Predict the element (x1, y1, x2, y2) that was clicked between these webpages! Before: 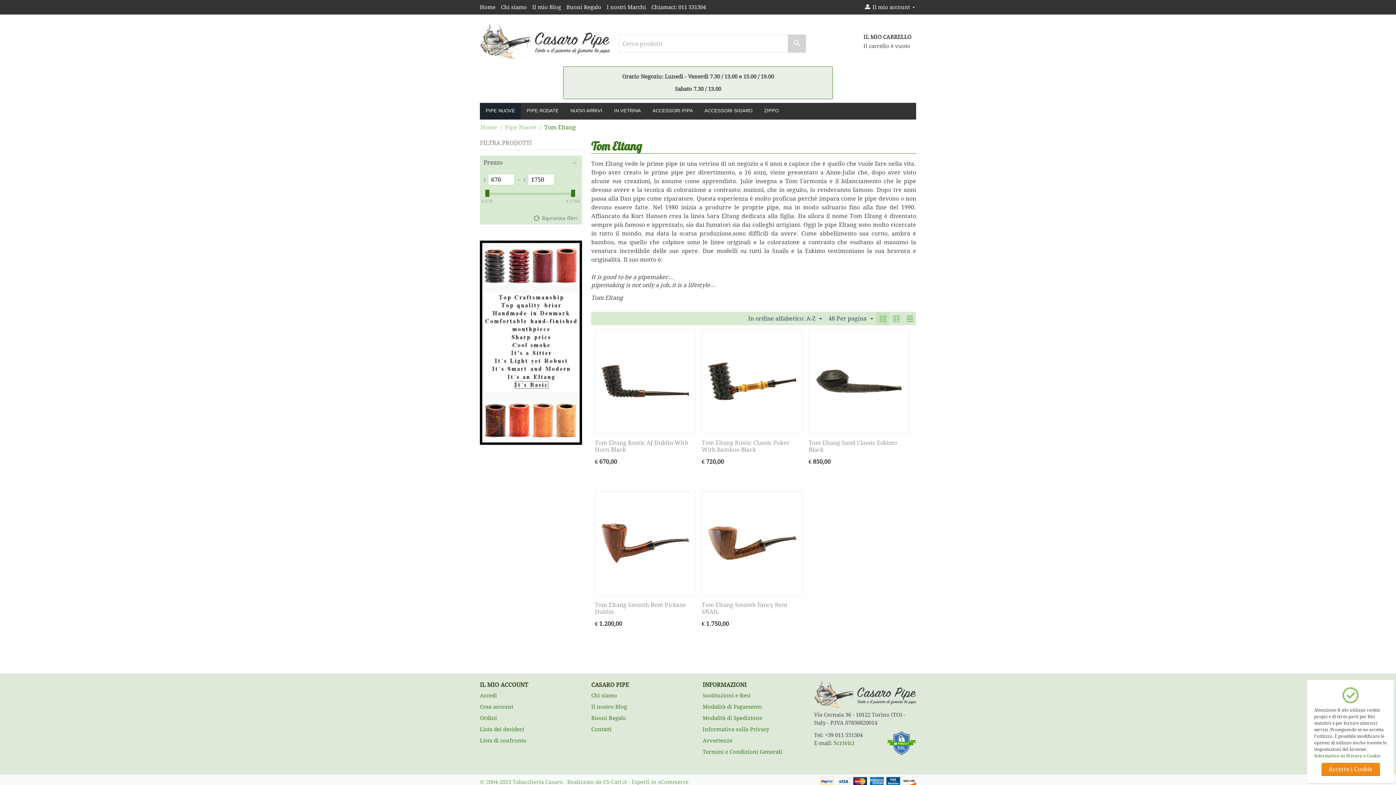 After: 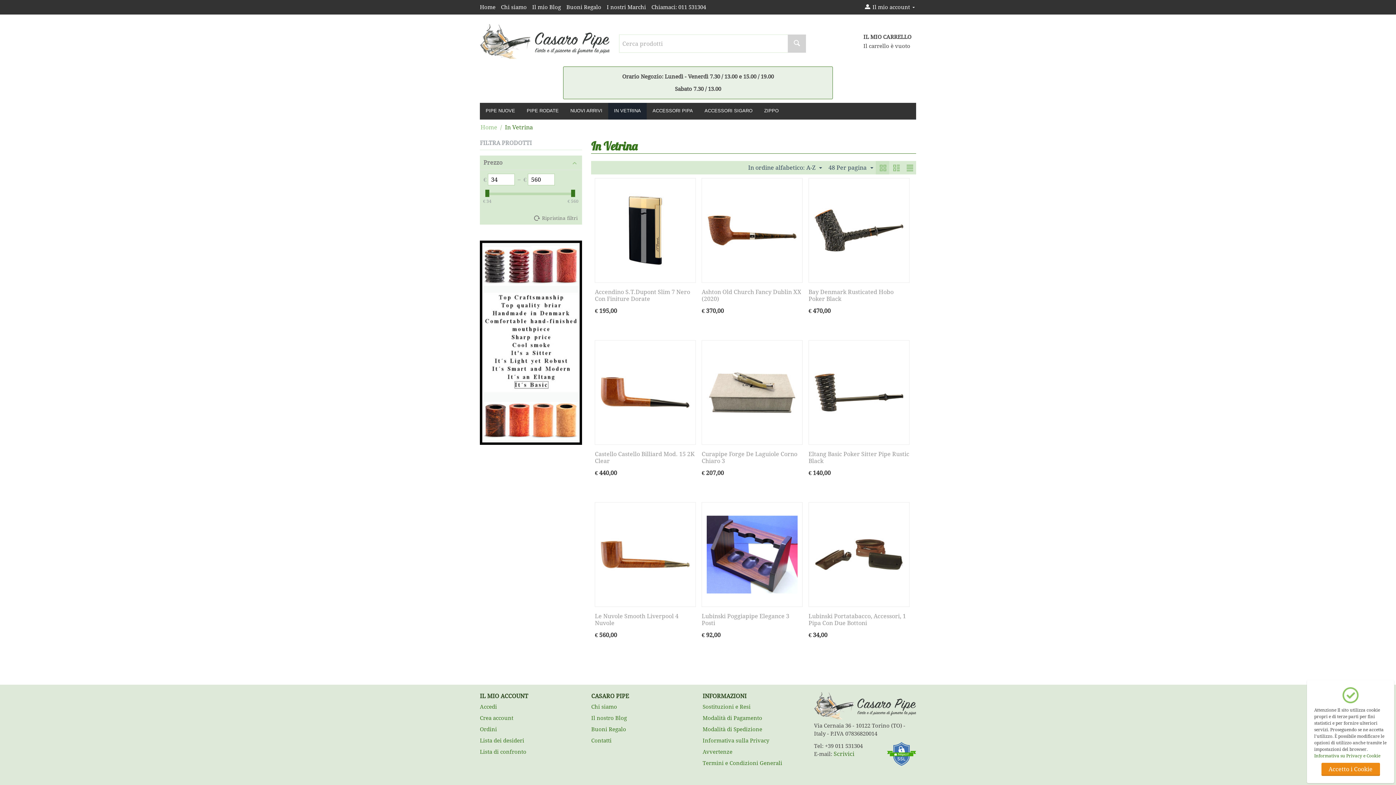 Action: label: IN VETRINA bbox: (608, 102, 646, 119)